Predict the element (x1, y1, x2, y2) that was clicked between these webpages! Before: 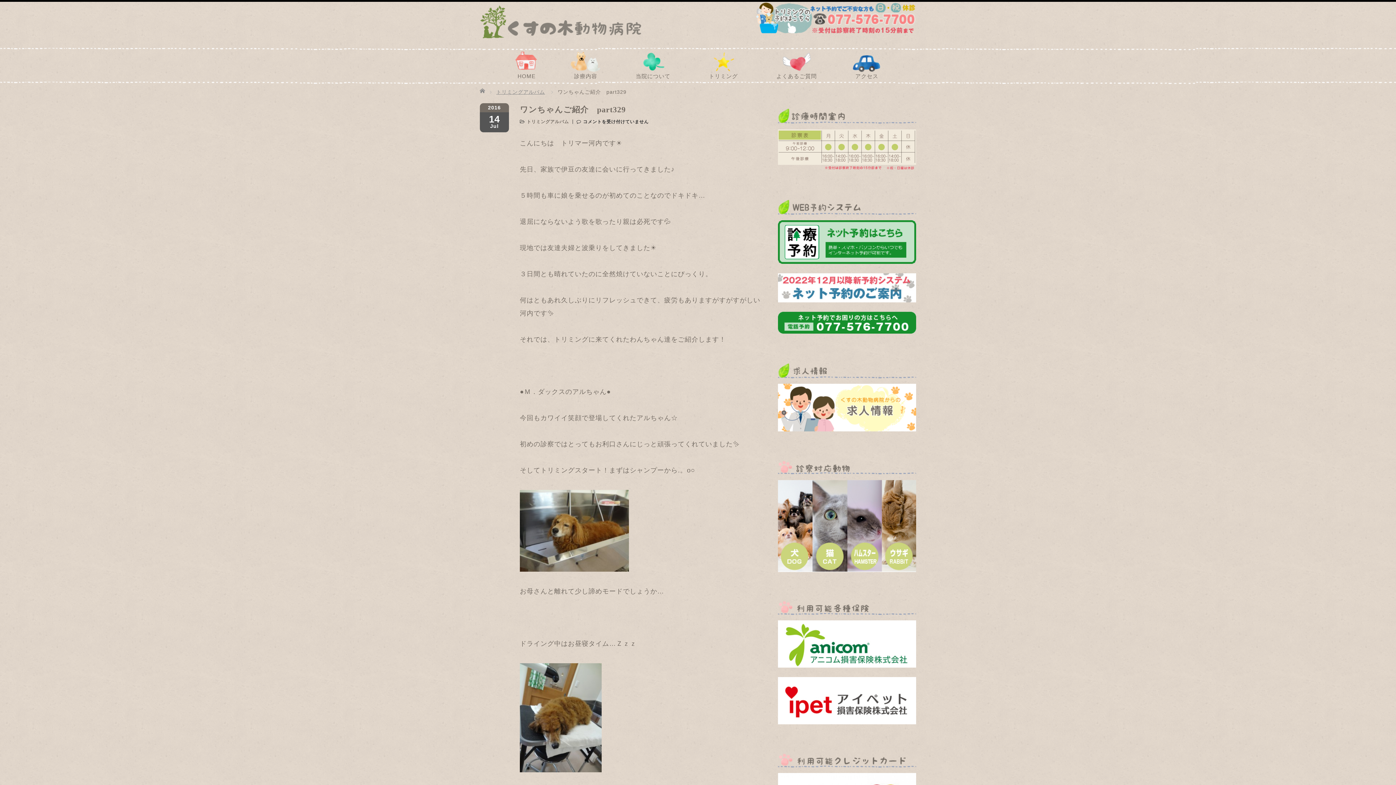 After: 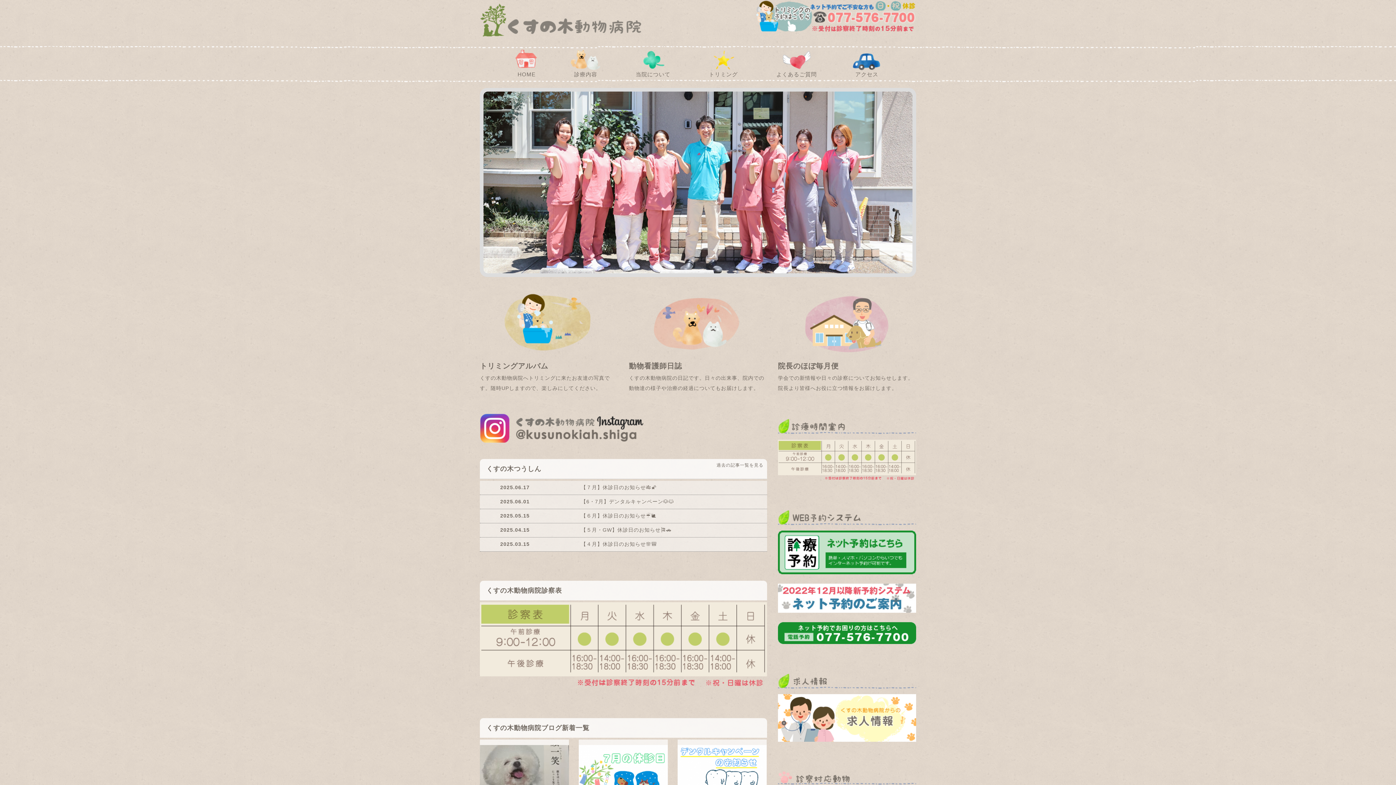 Action: bbox: (480, 26, 643, 41)